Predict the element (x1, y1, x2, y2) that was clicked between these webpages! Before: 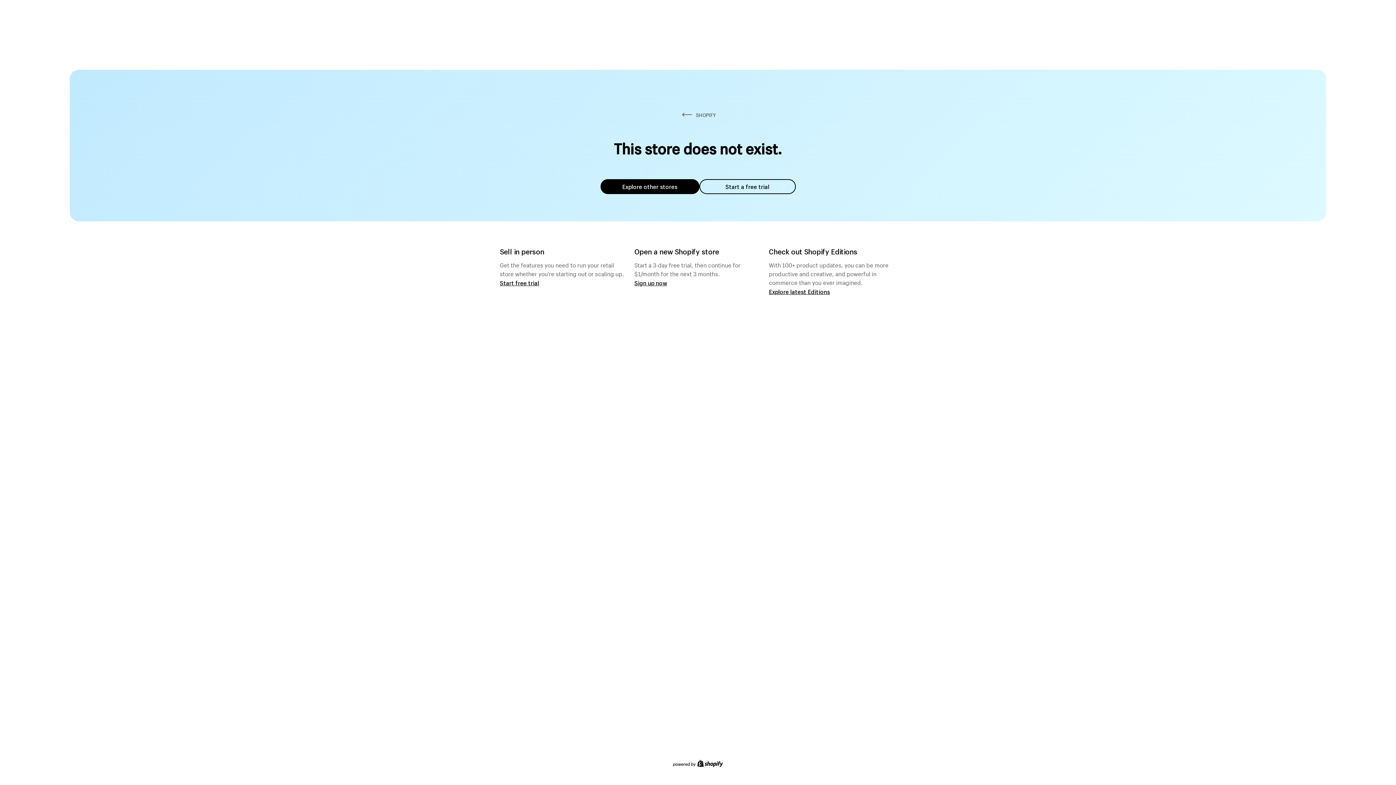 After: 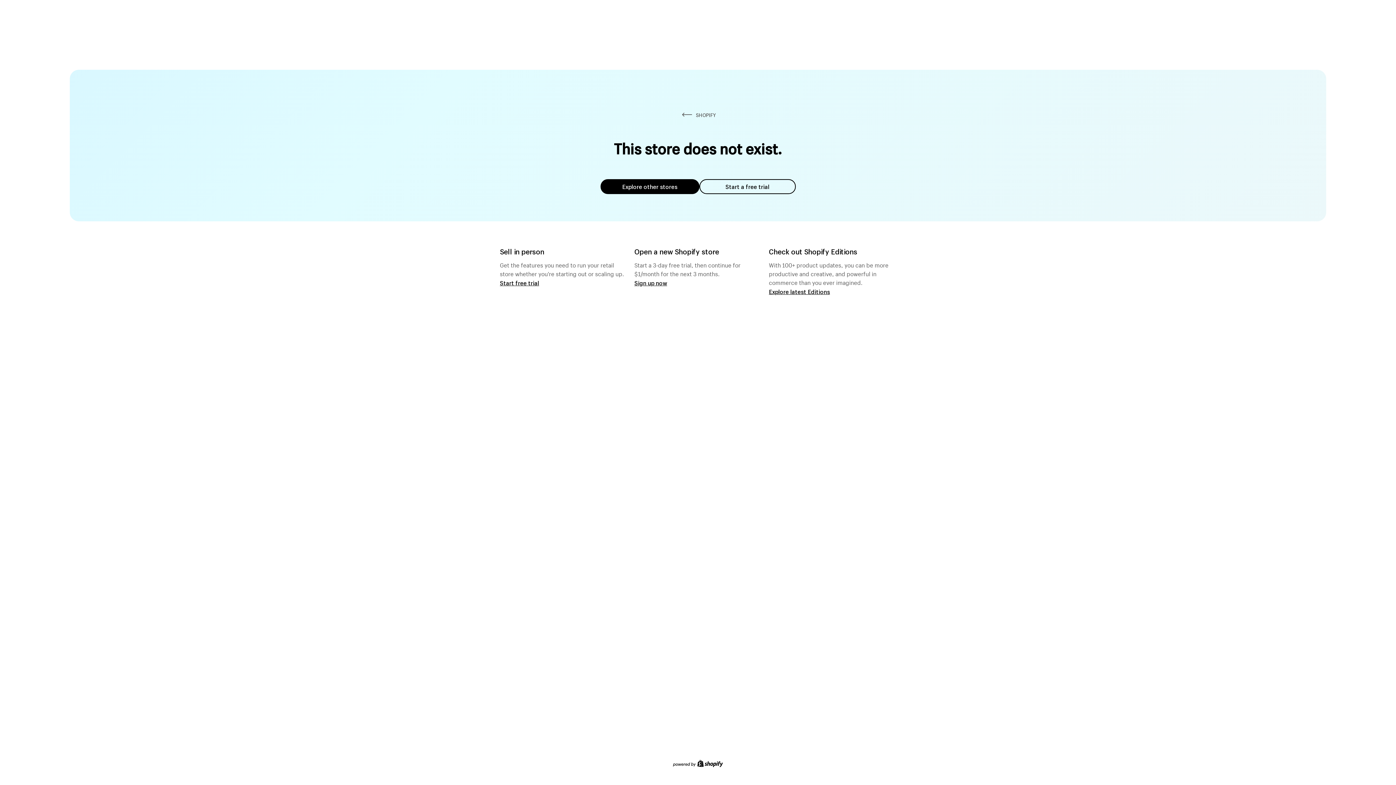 Action: label: Start a free trial bbox: (699, 179, 795, 194)